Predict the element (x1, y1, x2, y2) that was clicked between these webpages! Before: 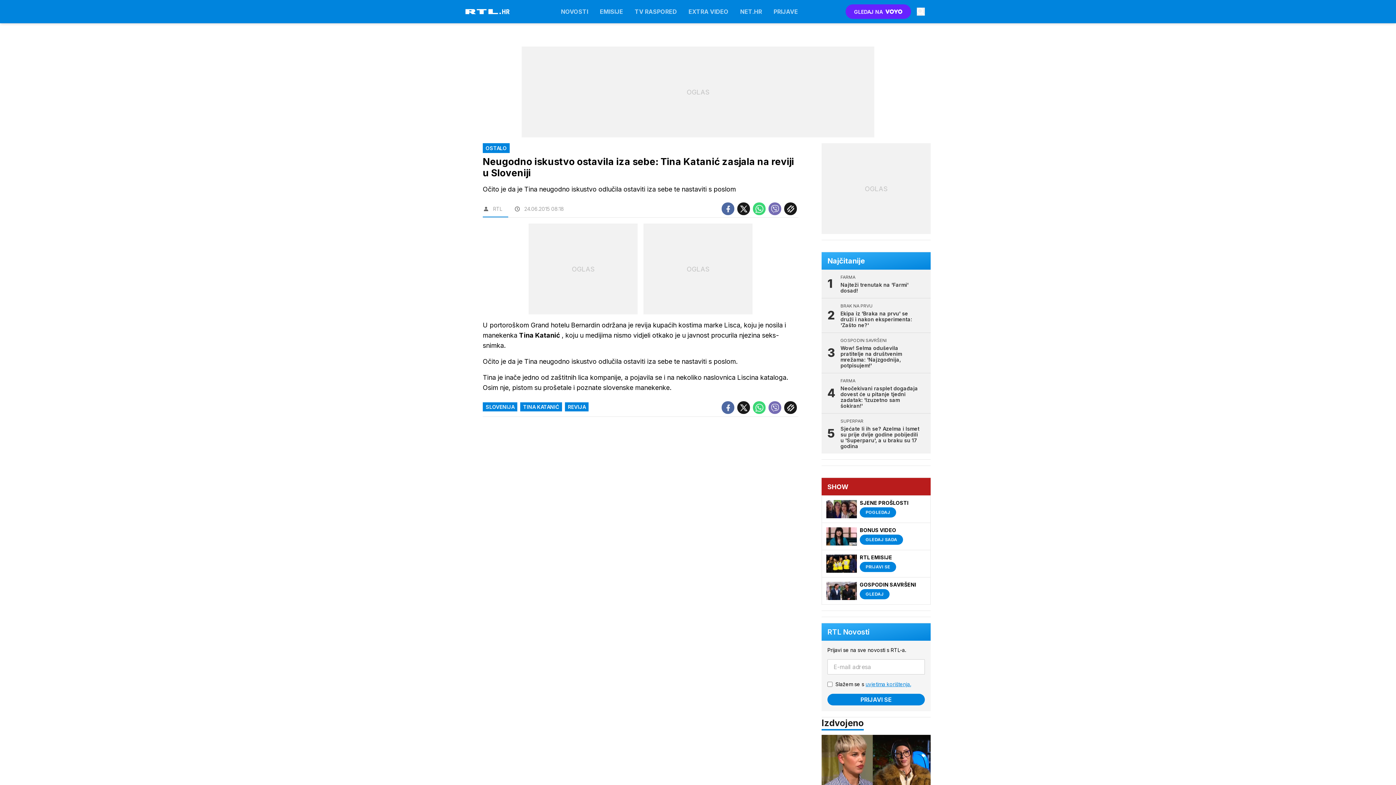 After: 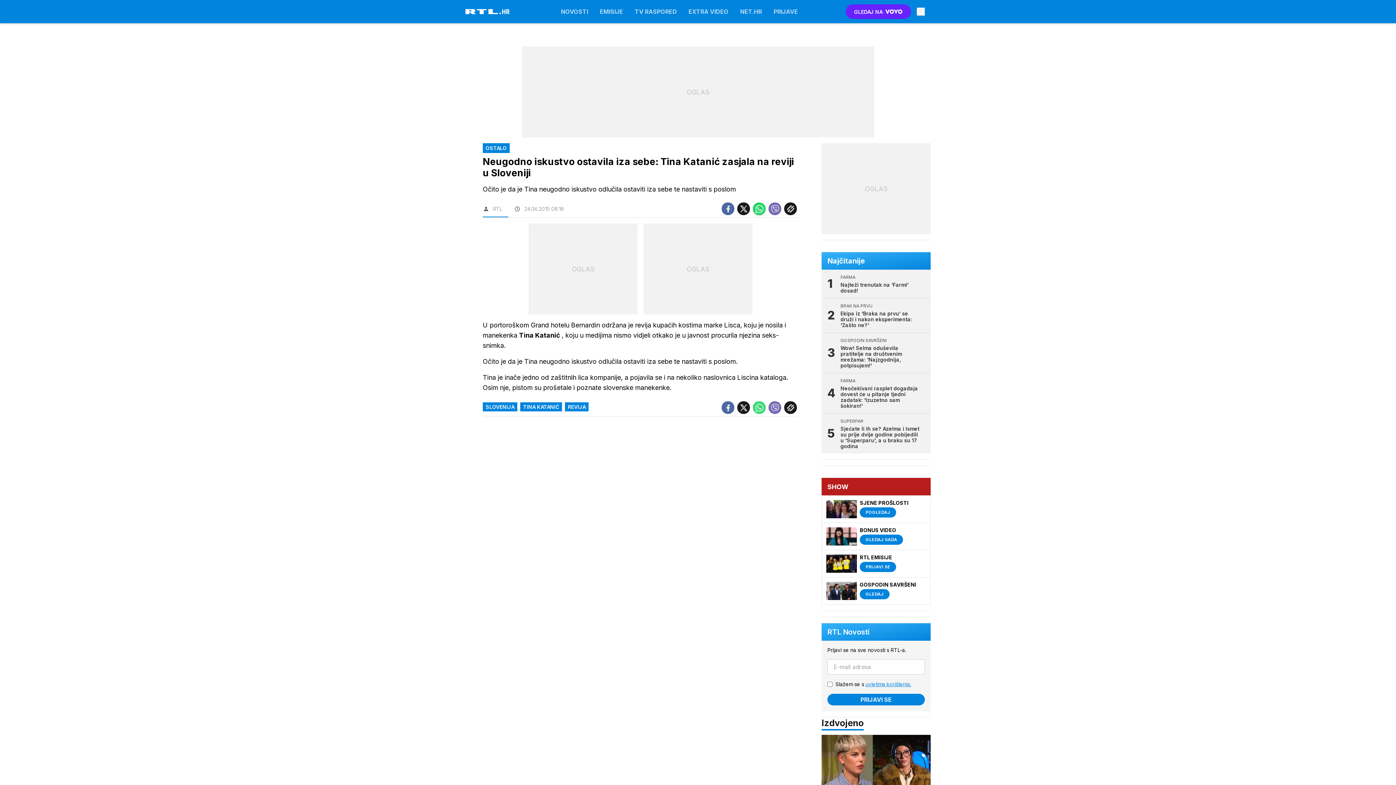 Action: bbox: (753, 202, 765, 215)